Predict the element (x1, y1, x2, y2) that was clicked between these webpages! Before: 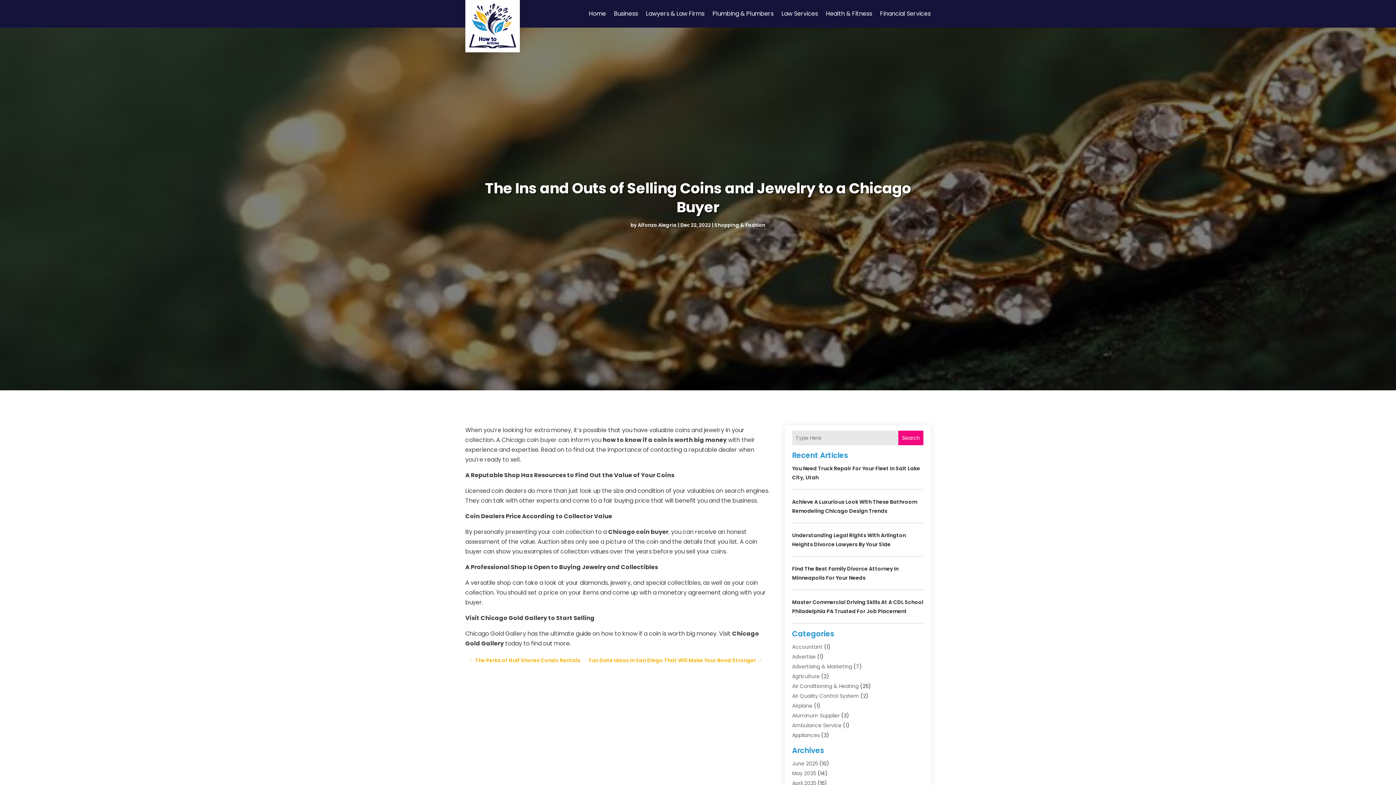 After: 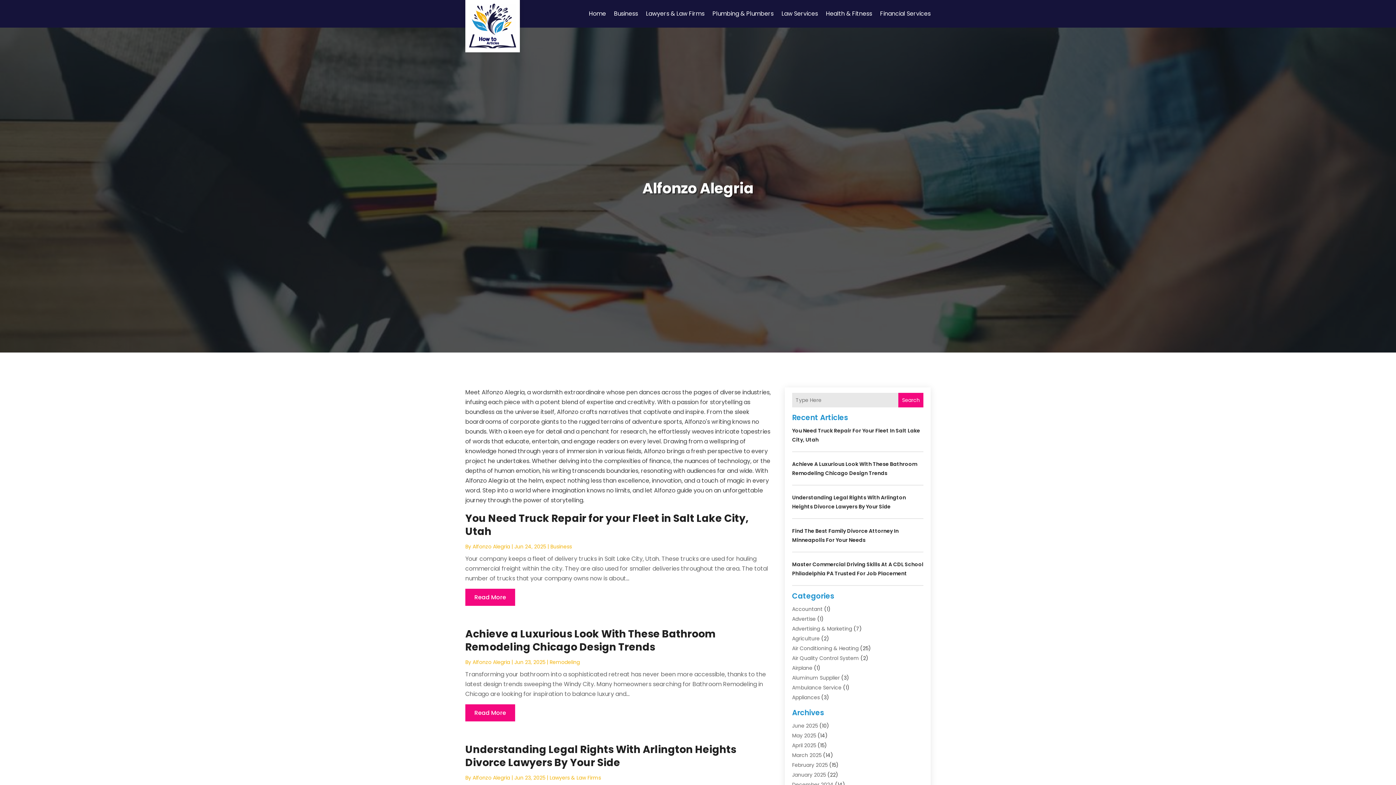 Action: bbox: (638, 221, 676, 228) label: Alfonzo Alegria